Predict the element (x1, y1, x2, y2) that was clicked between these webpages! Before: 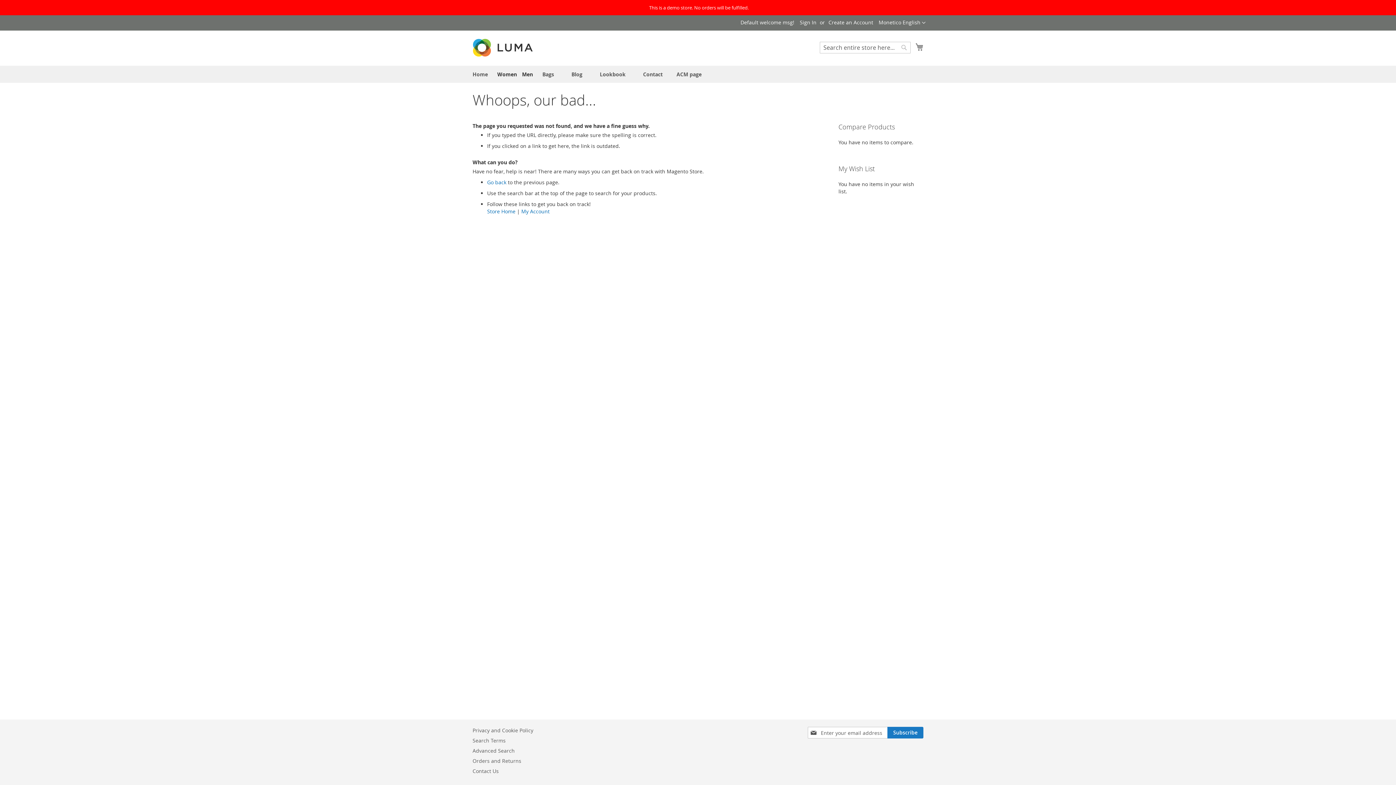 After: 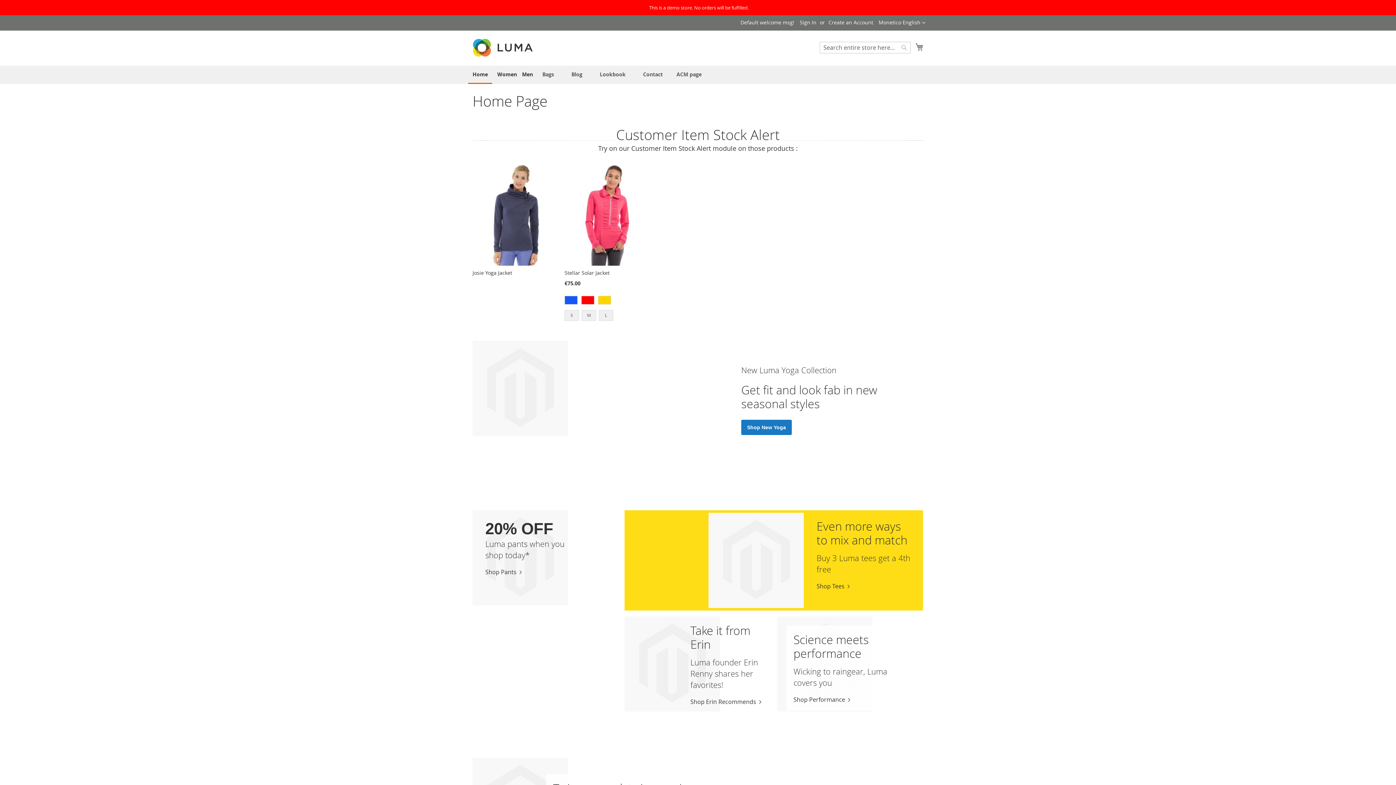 Action: label: Home bbox: (468, 65, 492, 83)